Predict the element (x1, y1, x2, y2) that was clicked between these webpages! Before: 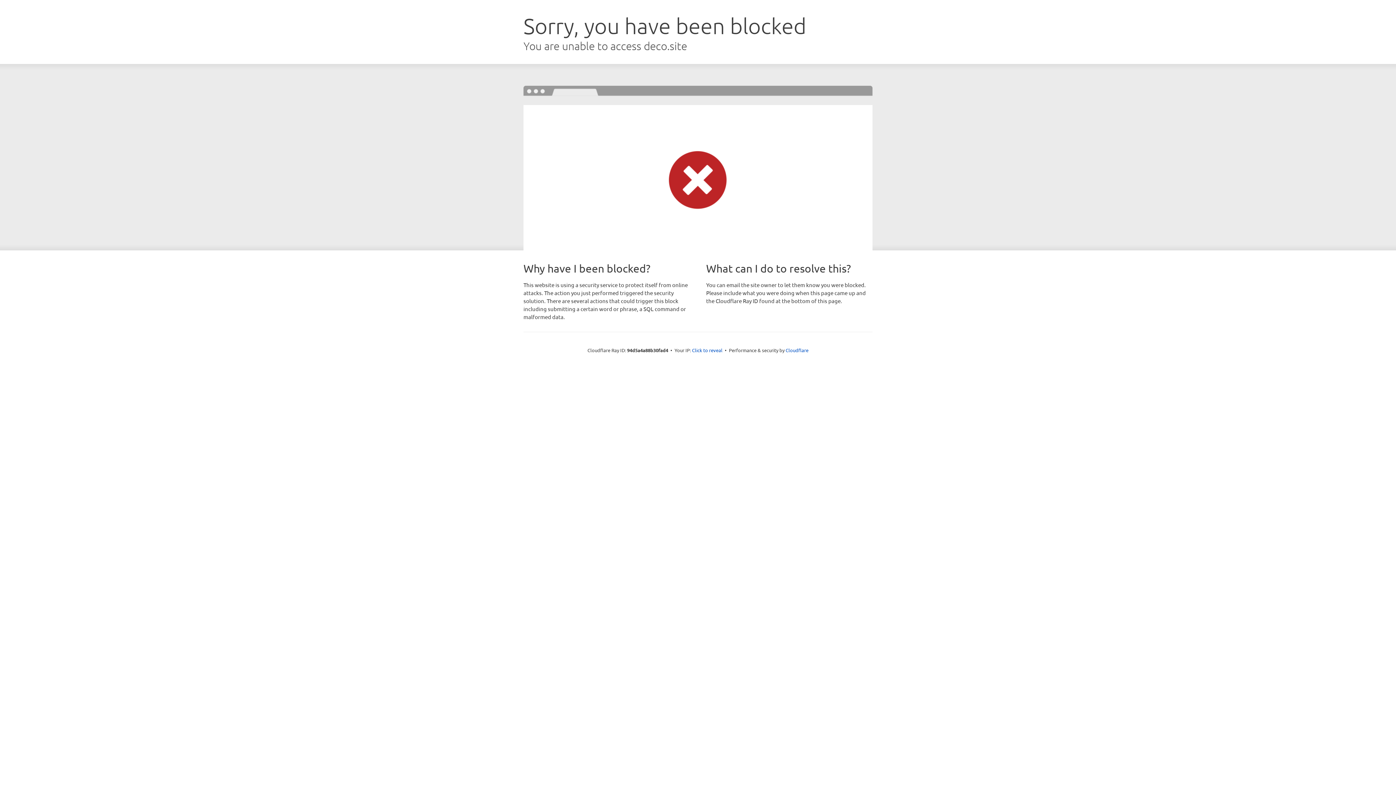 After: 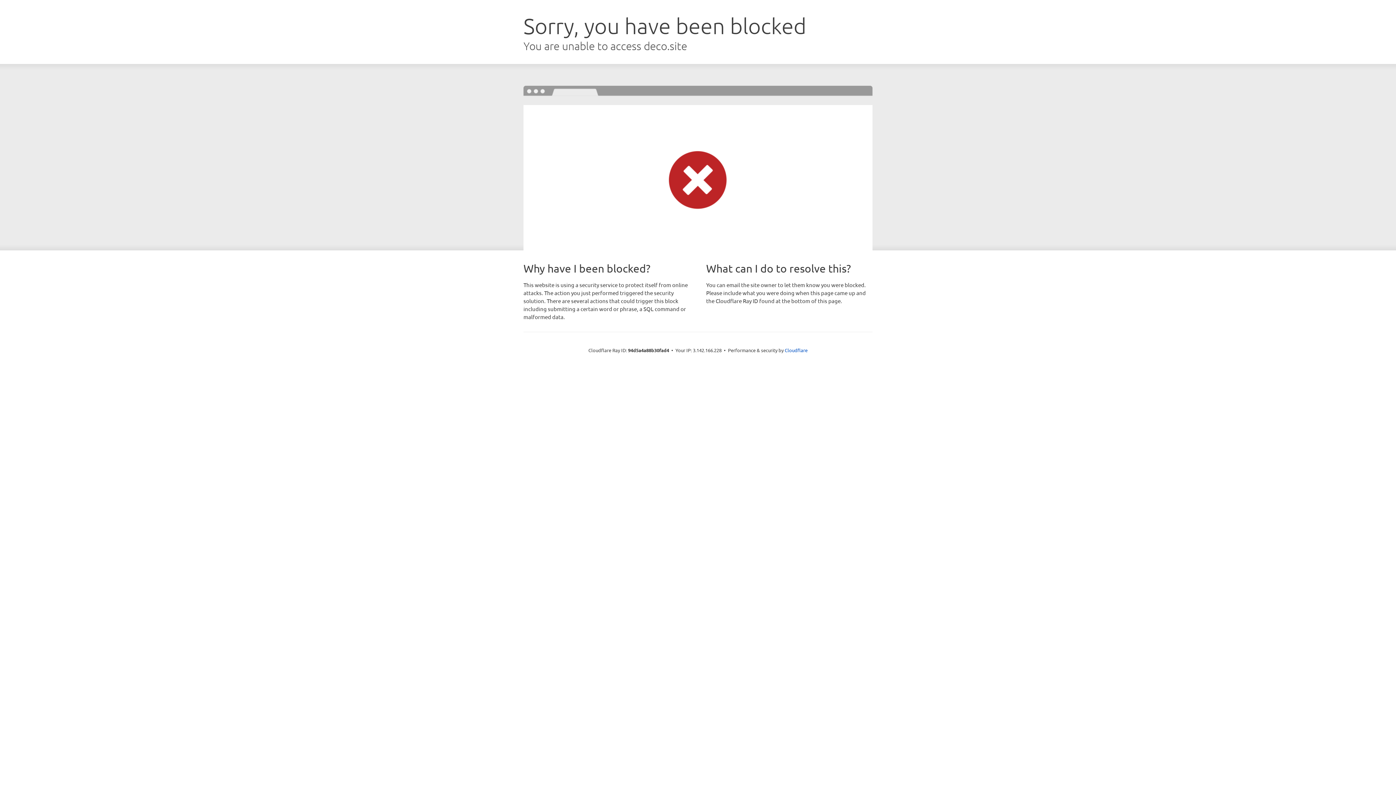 Action: label: Click to reveal bbox: (692, 346, 722, 353)